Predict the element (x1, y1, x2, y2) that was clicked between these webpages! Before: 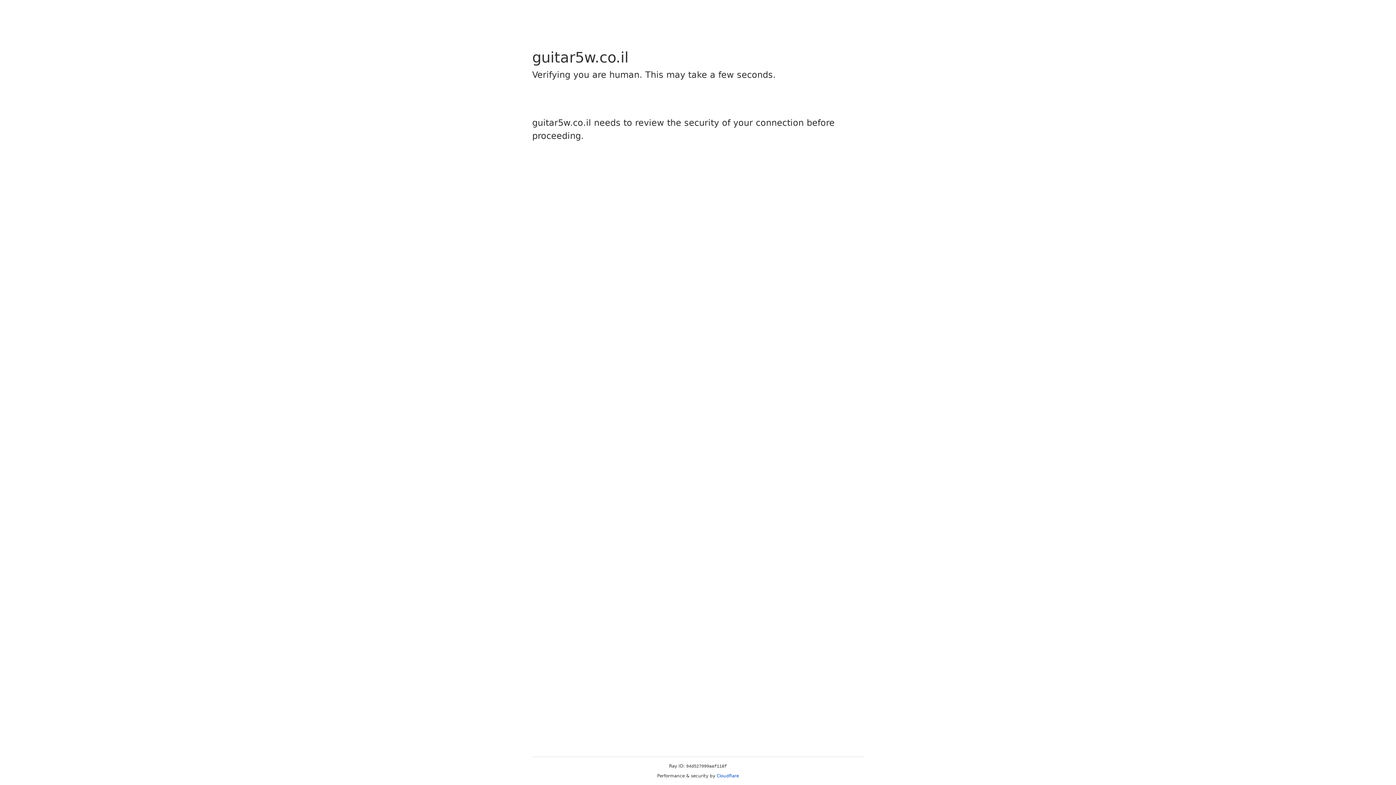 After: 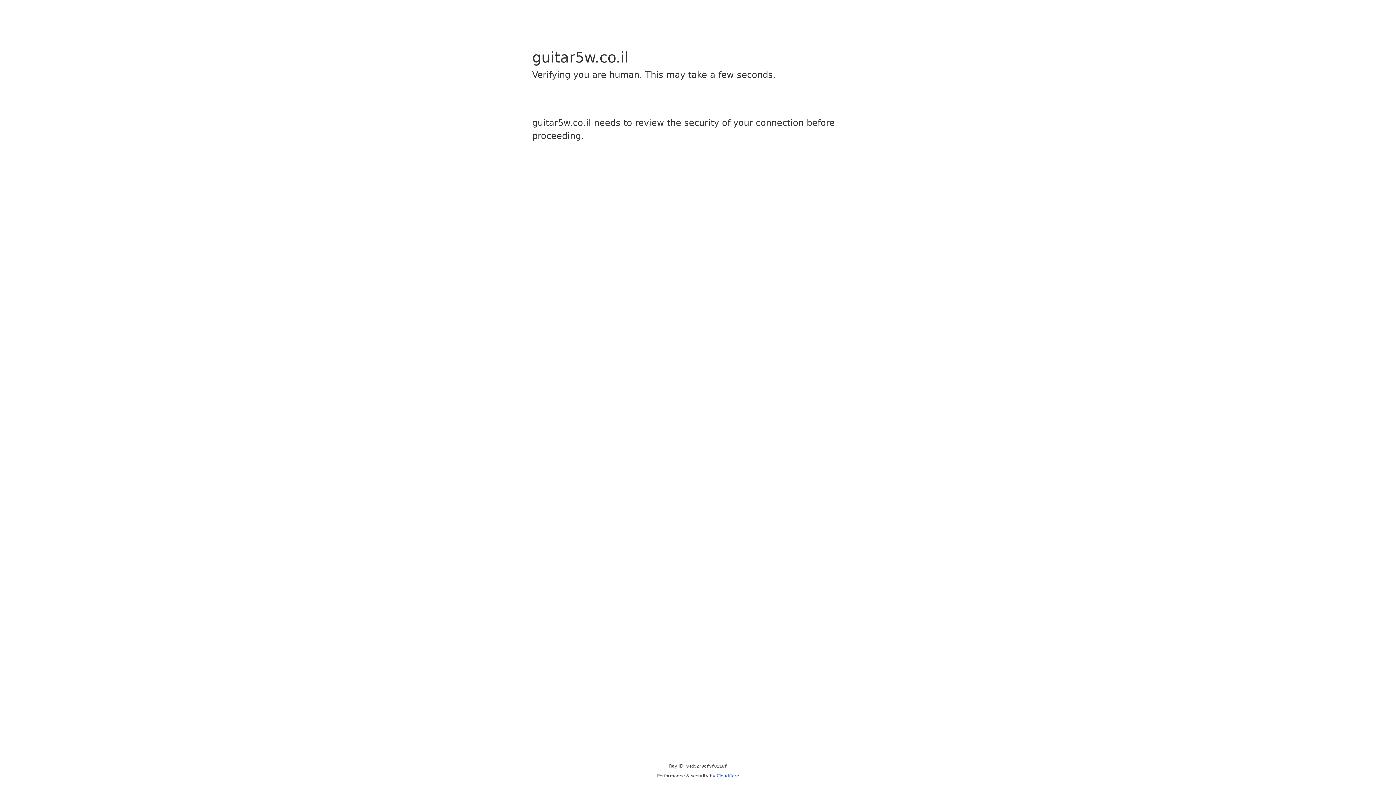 Action: bbox: (716, 773, 739, 778) label: Cloudflare